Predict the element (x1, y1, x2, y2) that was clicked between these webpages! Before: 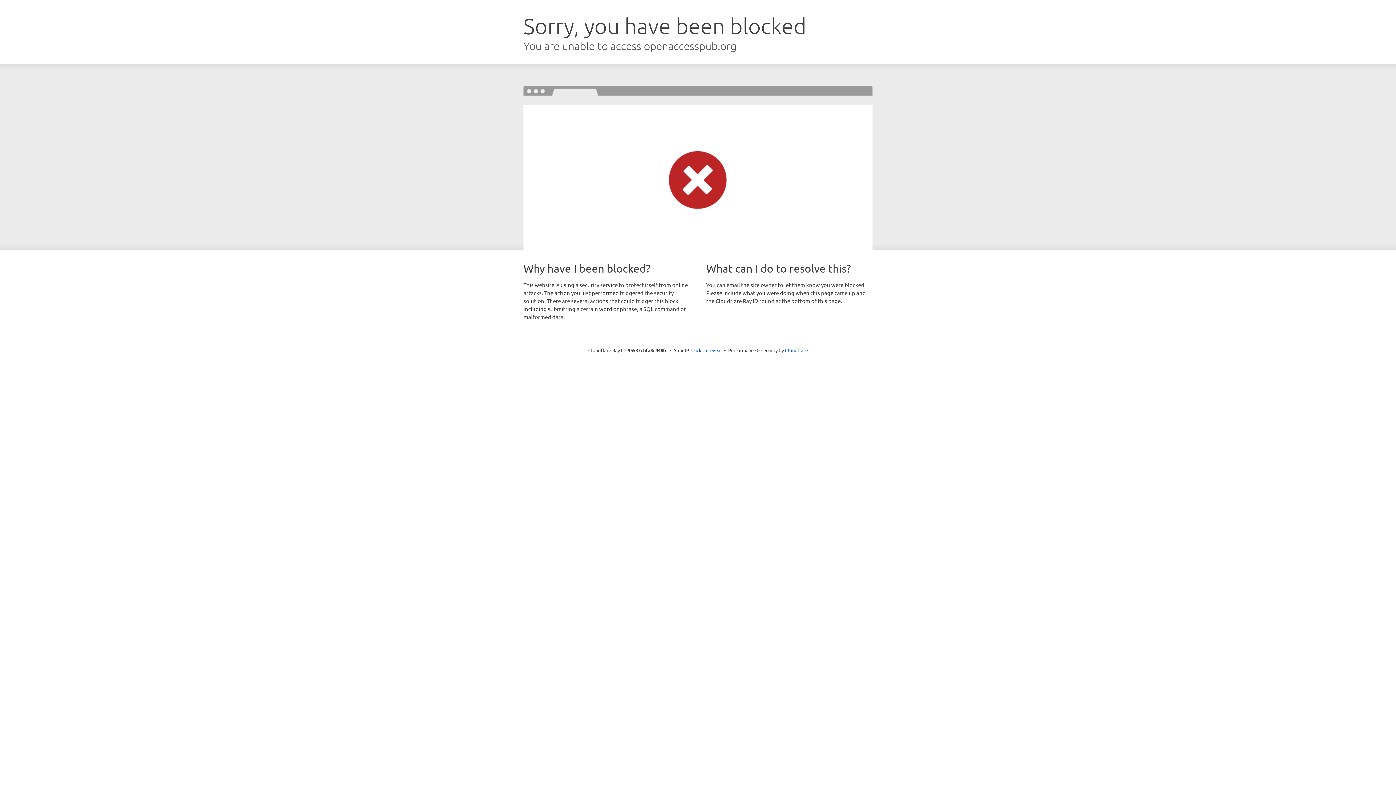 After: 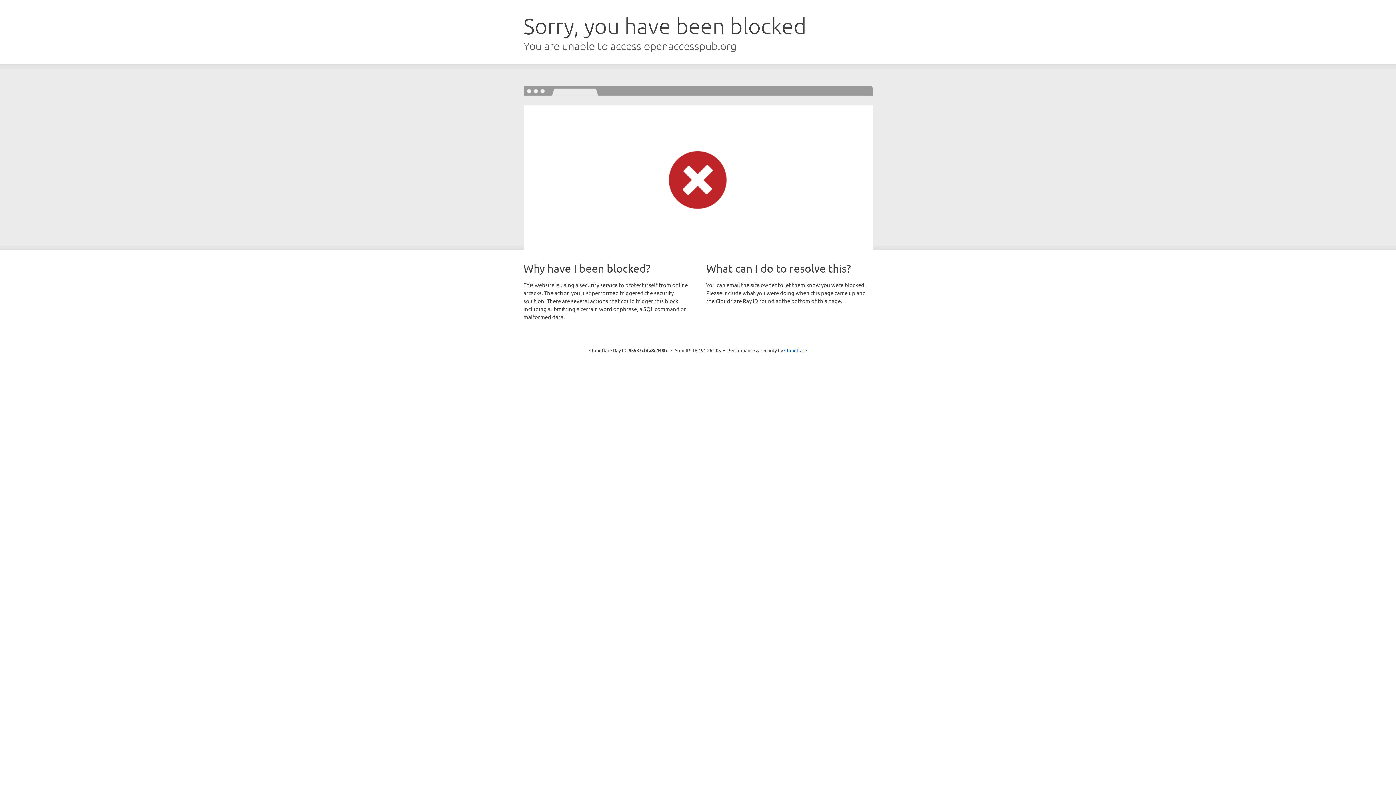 Action: bbox: (691, 346, 722, 353) label: Click to reveal